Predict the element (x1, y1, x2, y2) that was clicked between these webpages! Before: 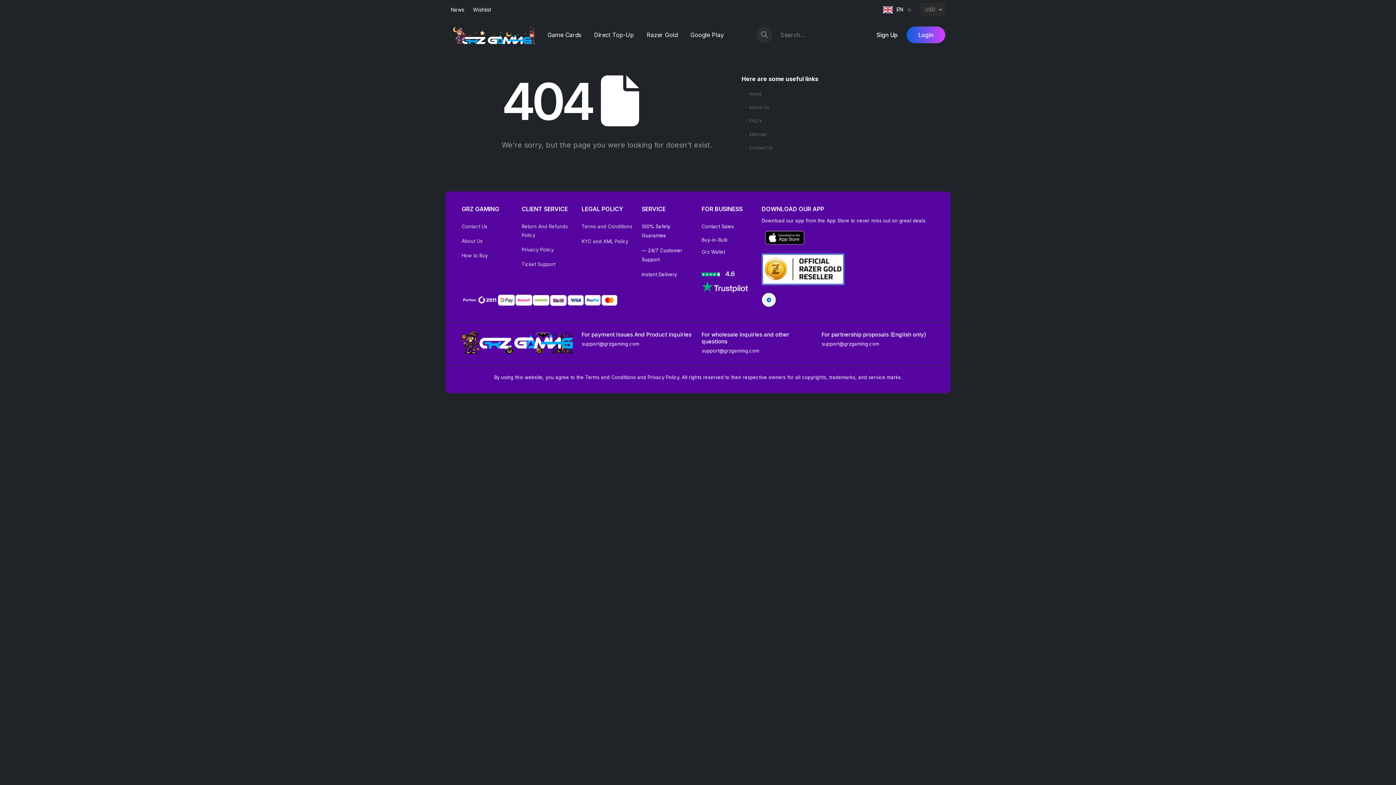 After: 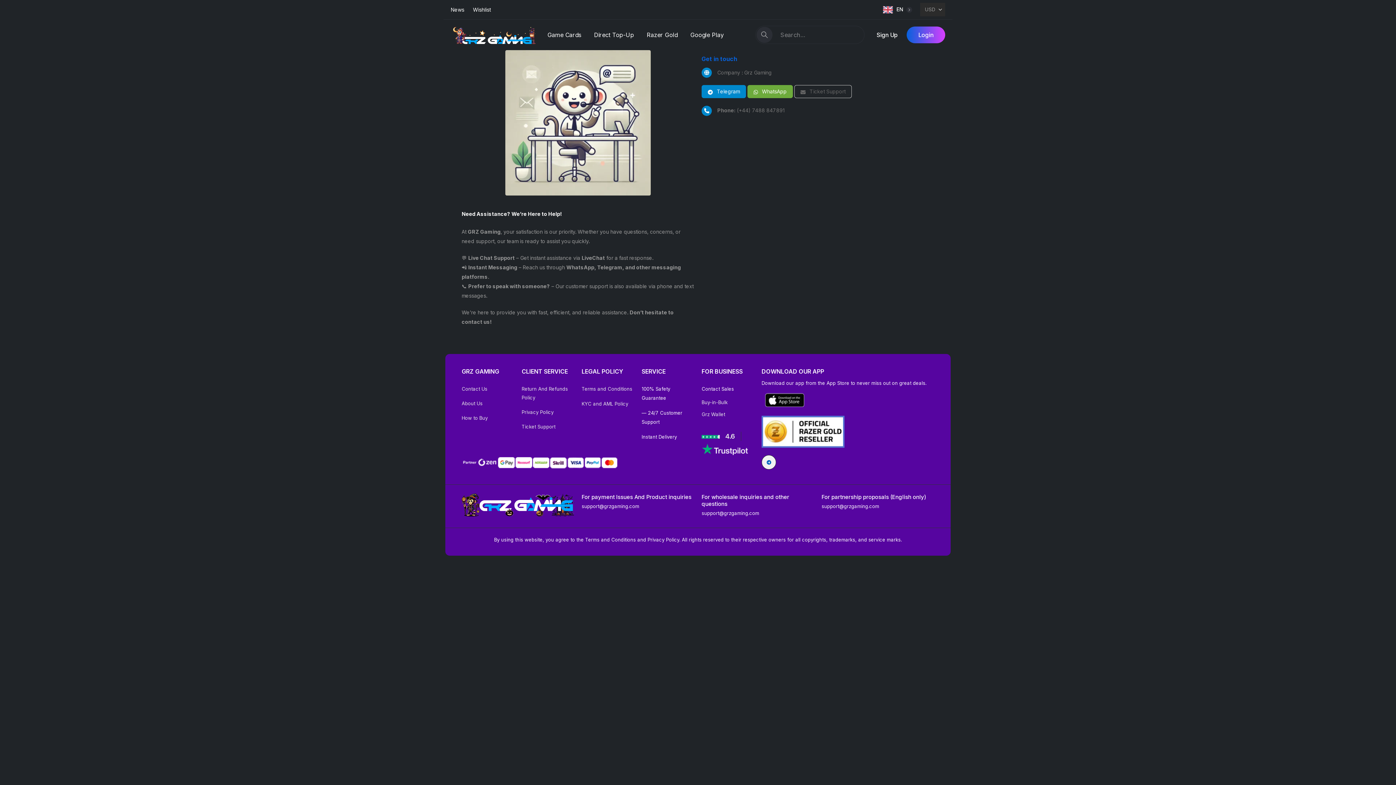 Action: label: Contact Us bbox: (461, 223, 487, 229)